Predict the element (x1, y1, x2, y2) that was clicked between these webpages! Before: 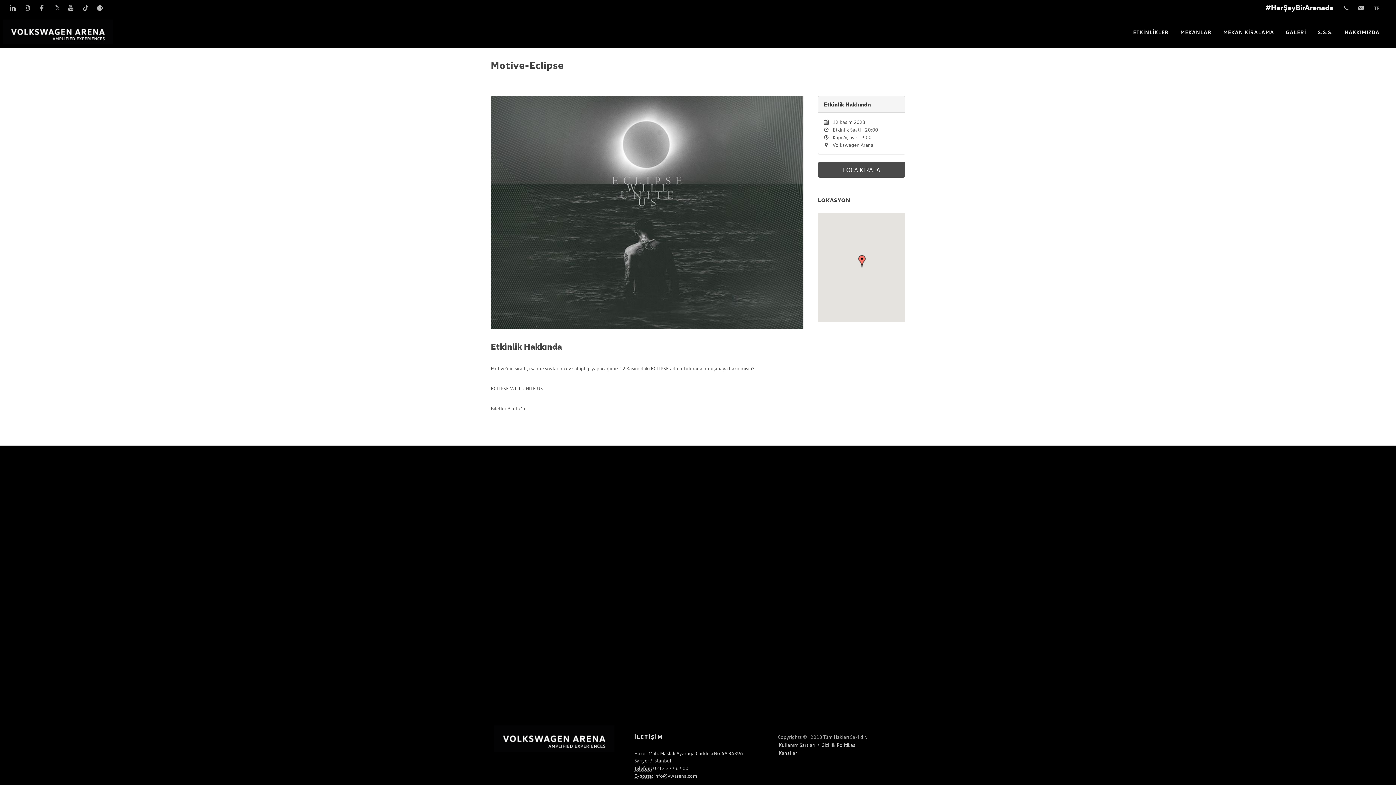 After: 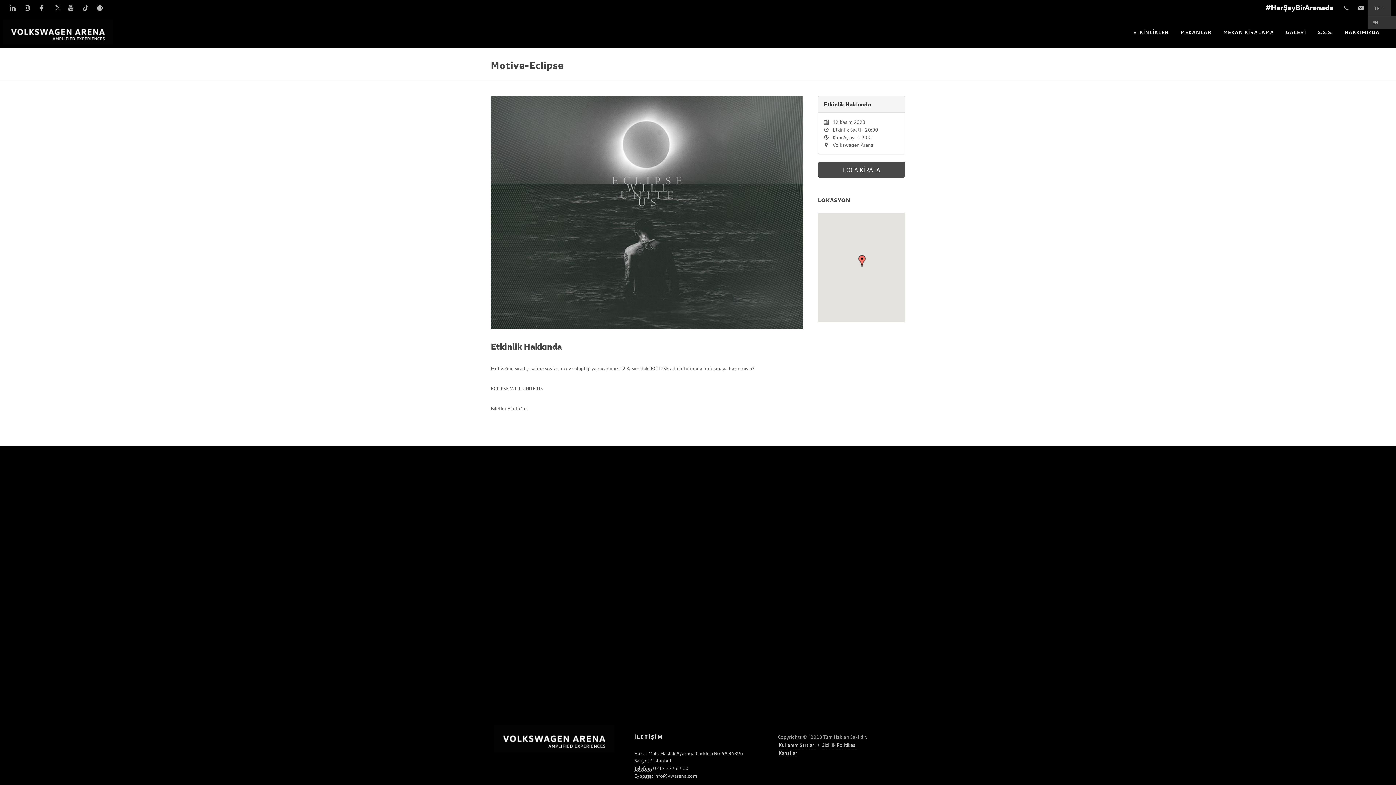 Action: bbox: (1368, 0, 1390, 16) label: TR